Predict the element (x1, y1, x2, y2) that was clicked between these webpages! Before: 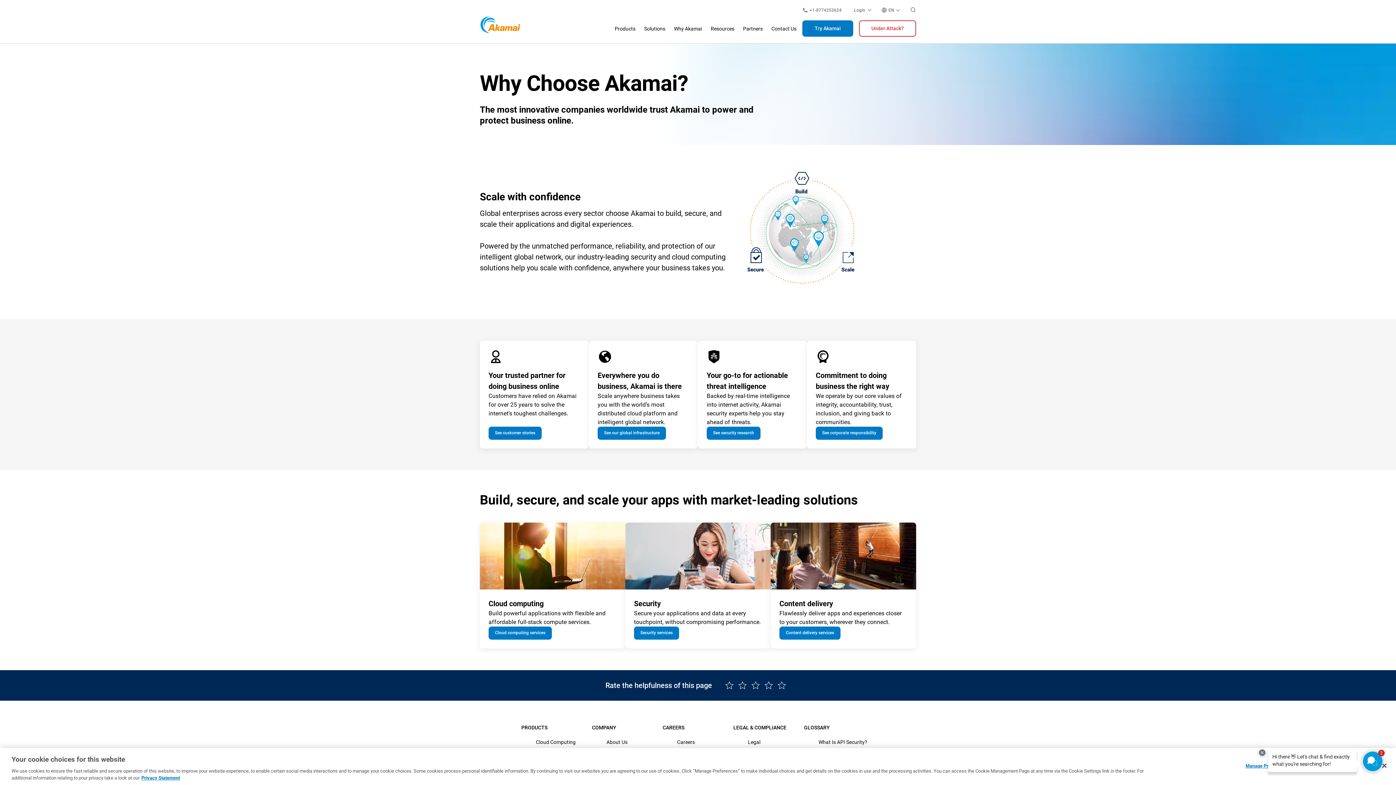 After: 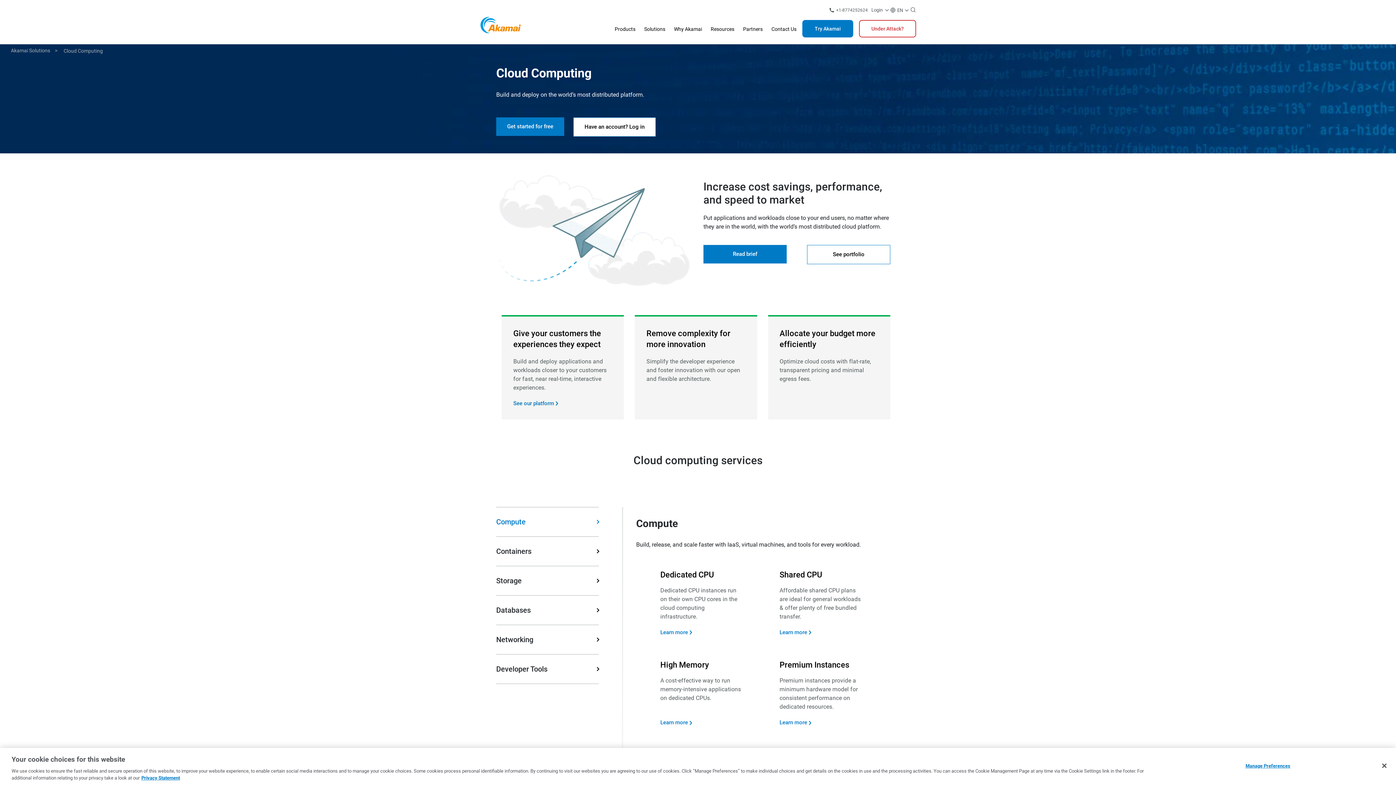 Action: bbox: (536, 738, 592, 746) label: Cloud Computing